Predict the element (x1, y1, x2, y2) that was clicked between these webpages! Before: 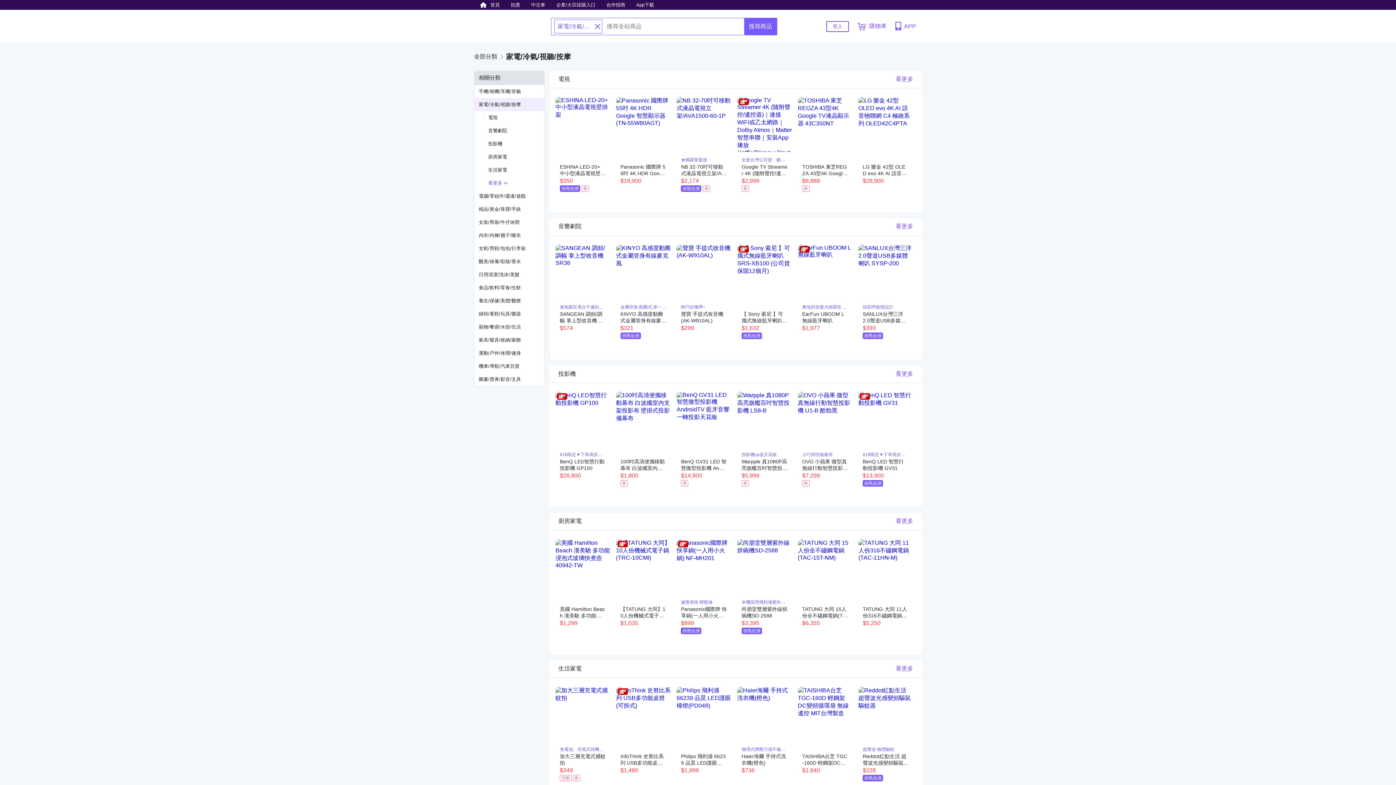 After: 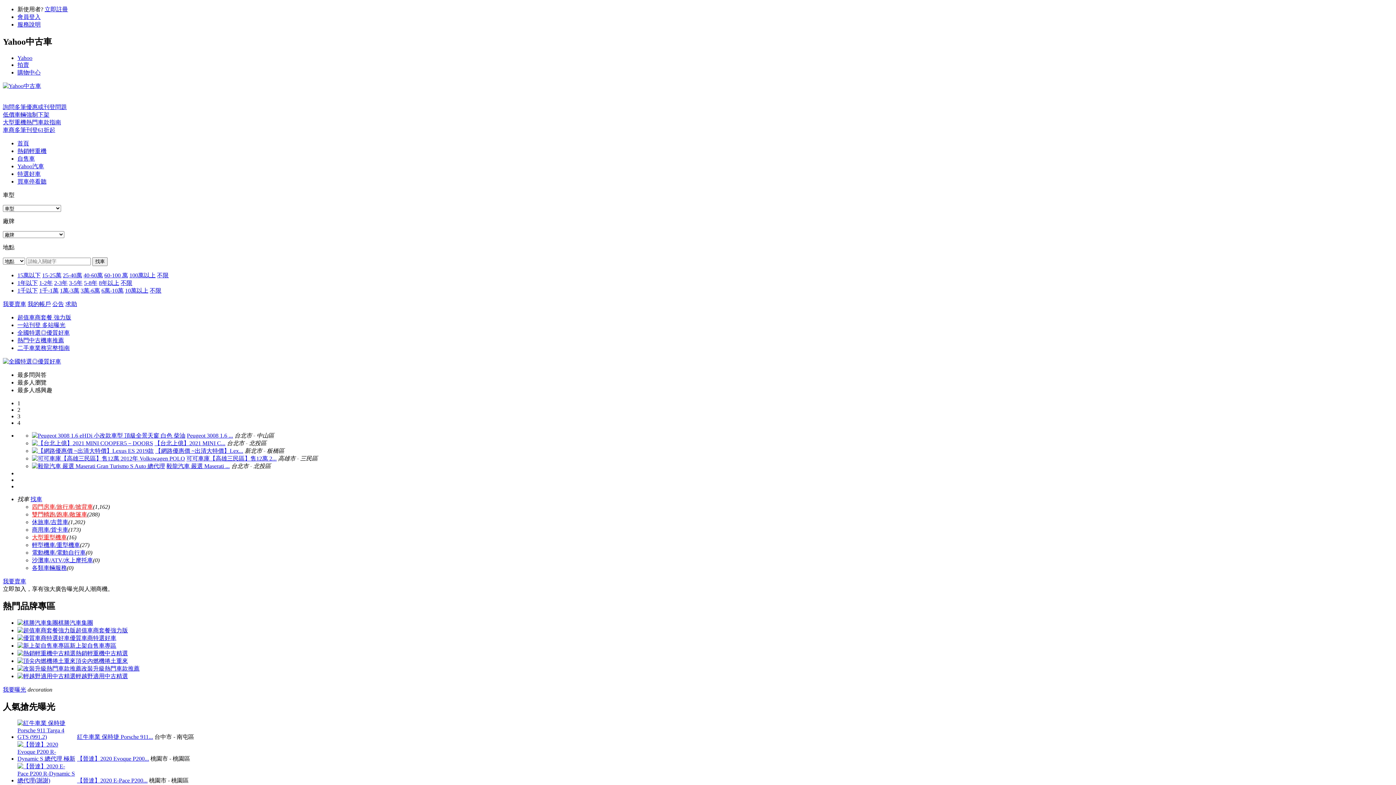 Action: bbox: (527, 0, 549, 9) label: 中古車